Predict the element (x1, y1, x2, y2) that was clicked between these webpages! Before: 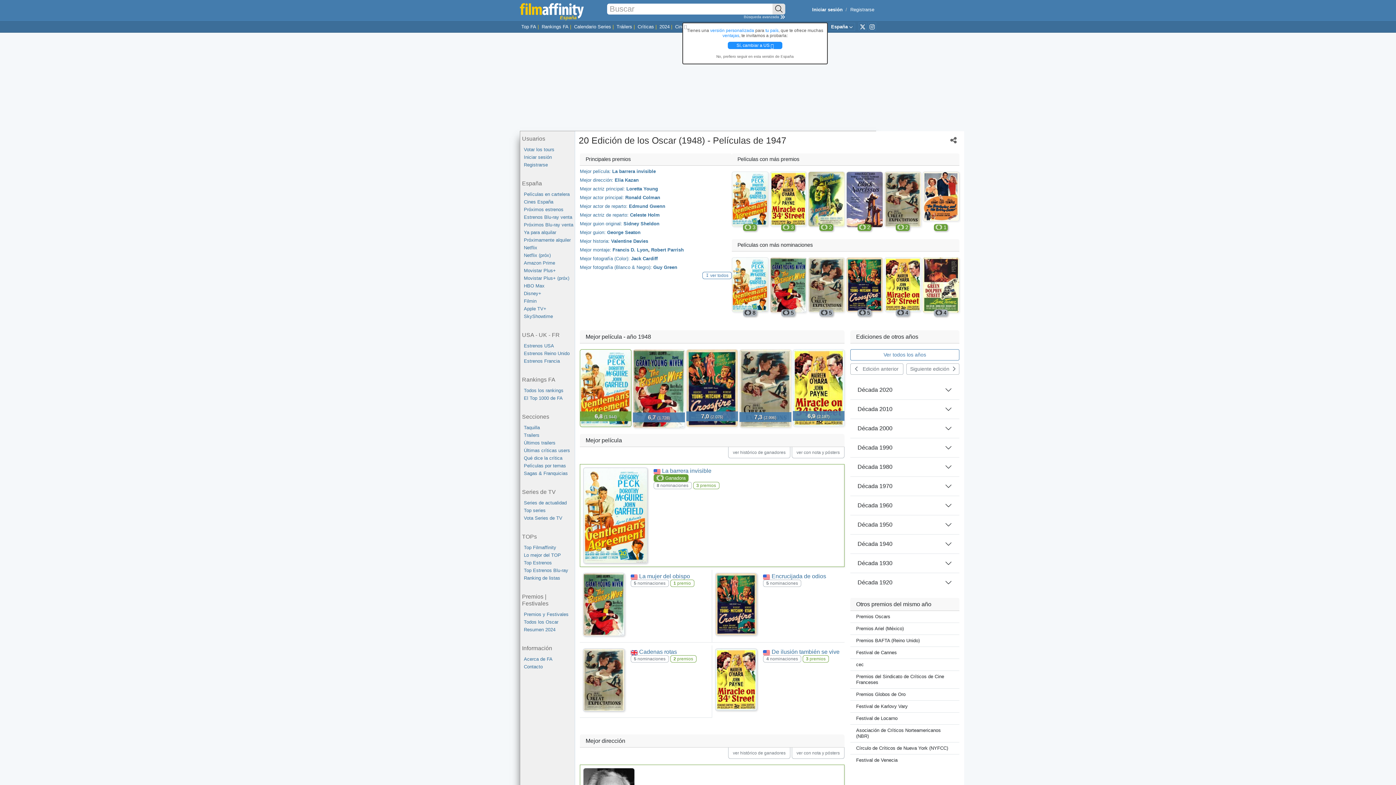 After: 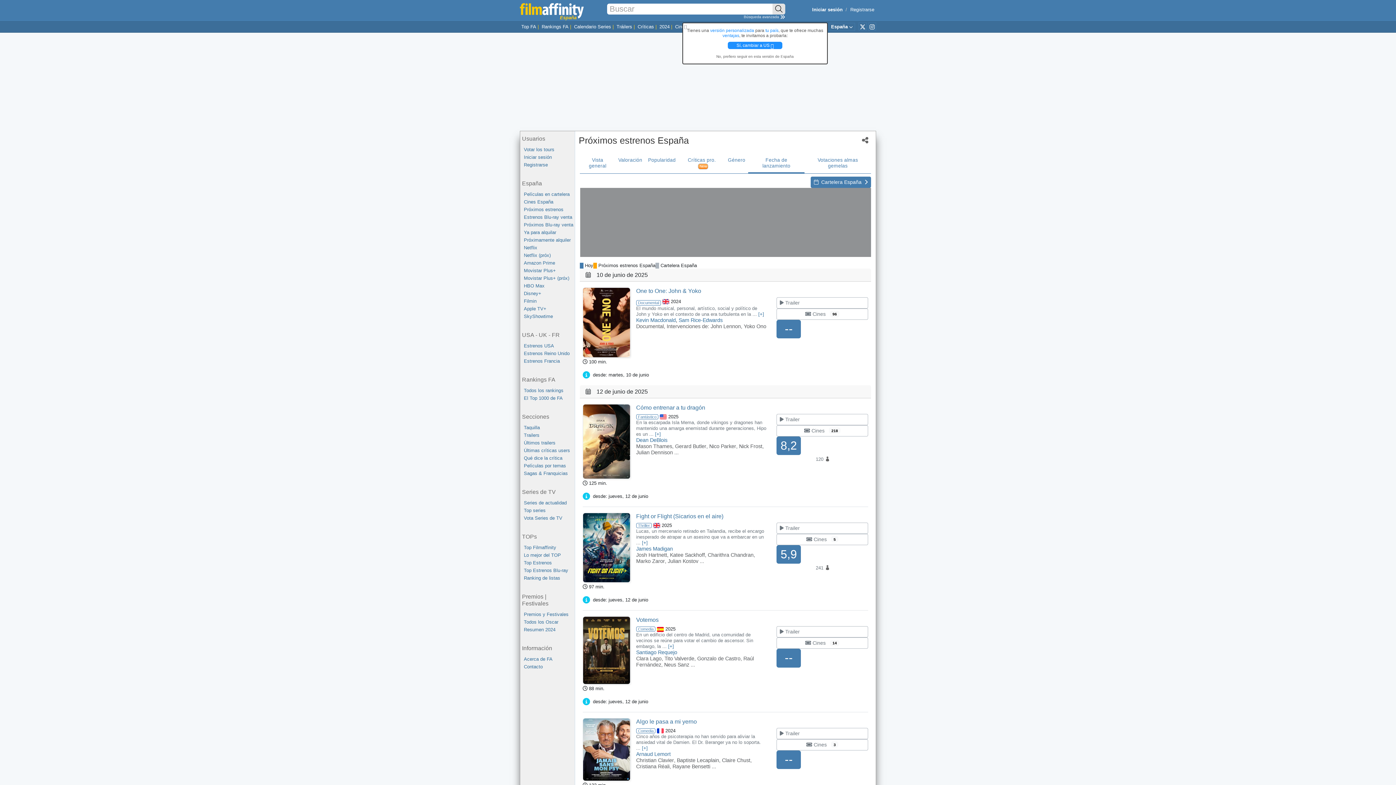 Action: label: Próximos estrenos bbox: (524, 205, 574, 213)